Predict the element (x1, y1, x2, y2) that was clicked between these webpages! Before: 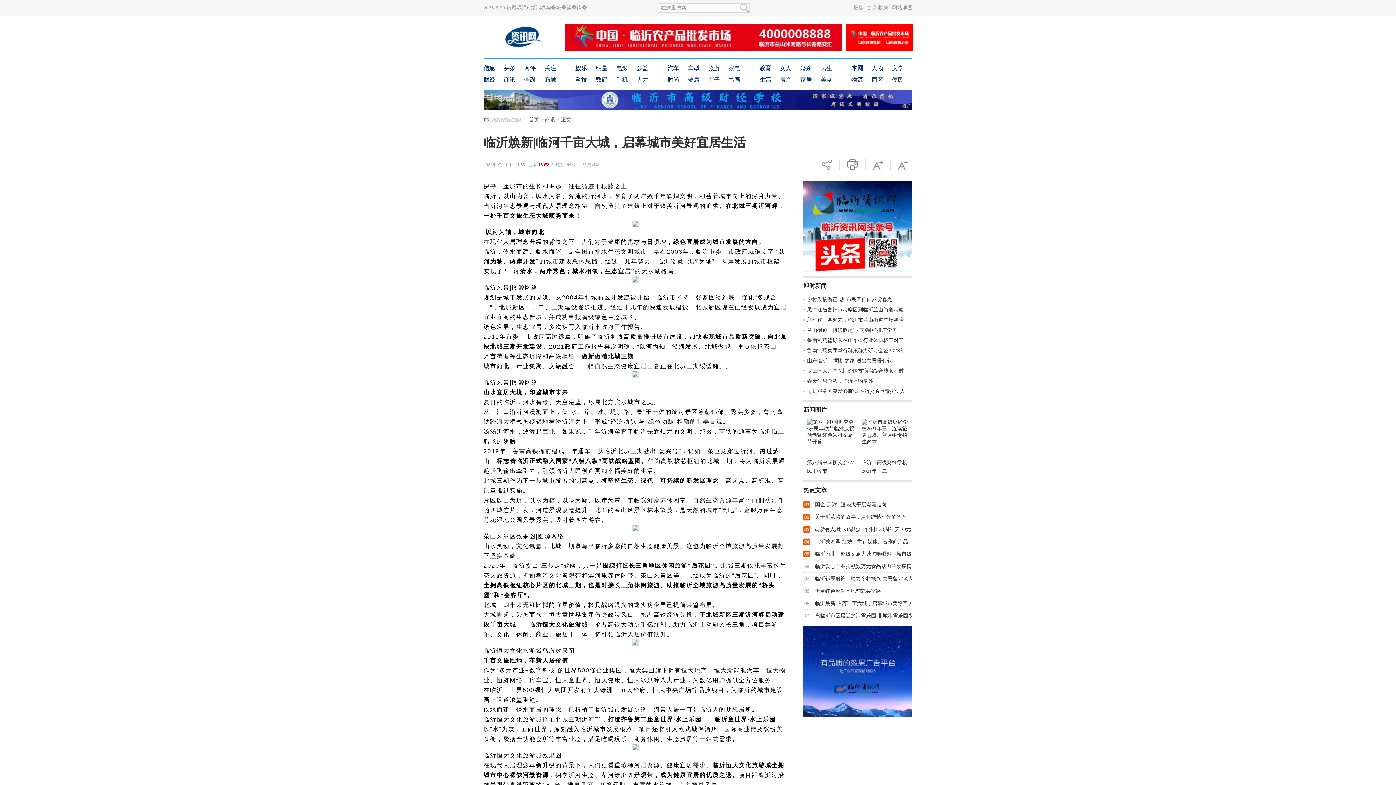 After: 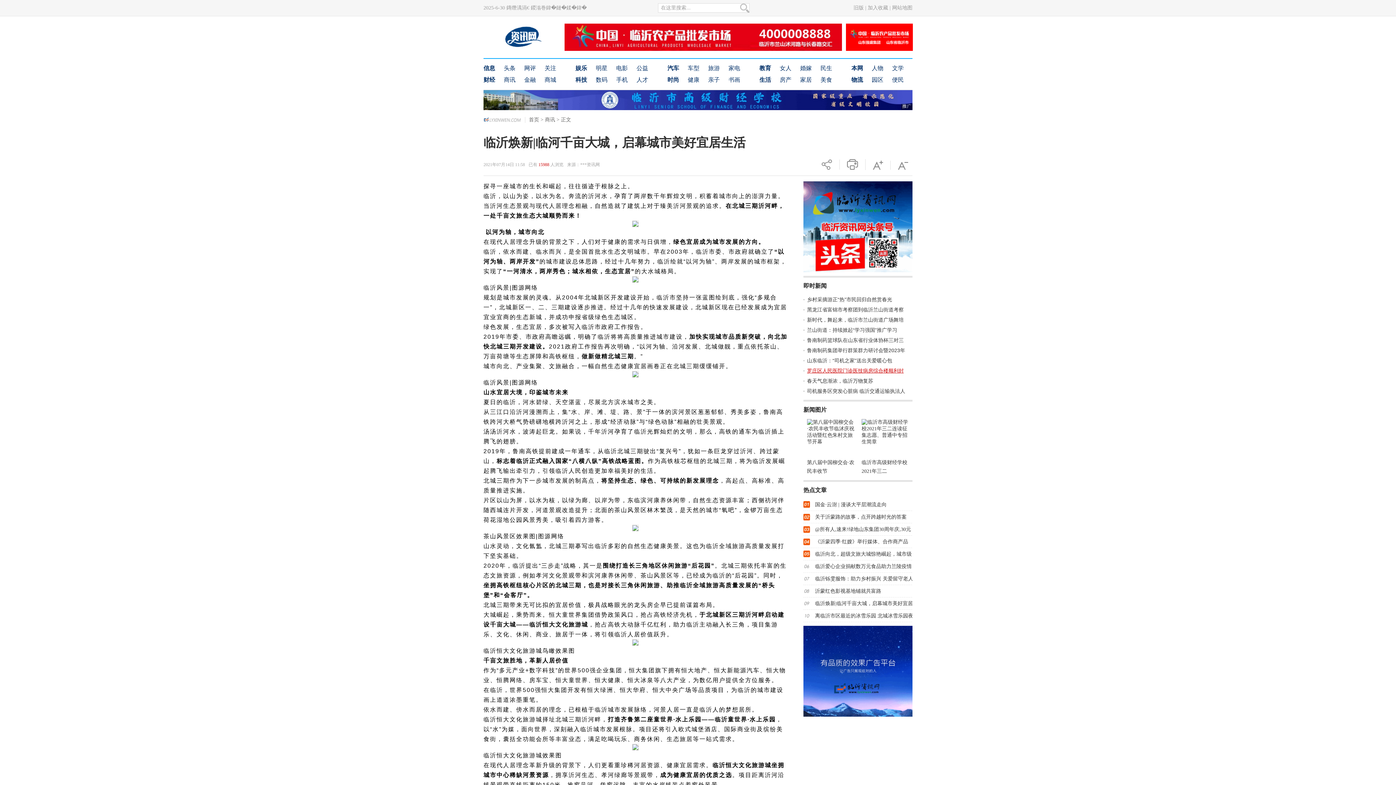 Action: bbox: (807, 368, 904, 373) label: 罗庄区人民医院门诊医技病房综合楼顺利封